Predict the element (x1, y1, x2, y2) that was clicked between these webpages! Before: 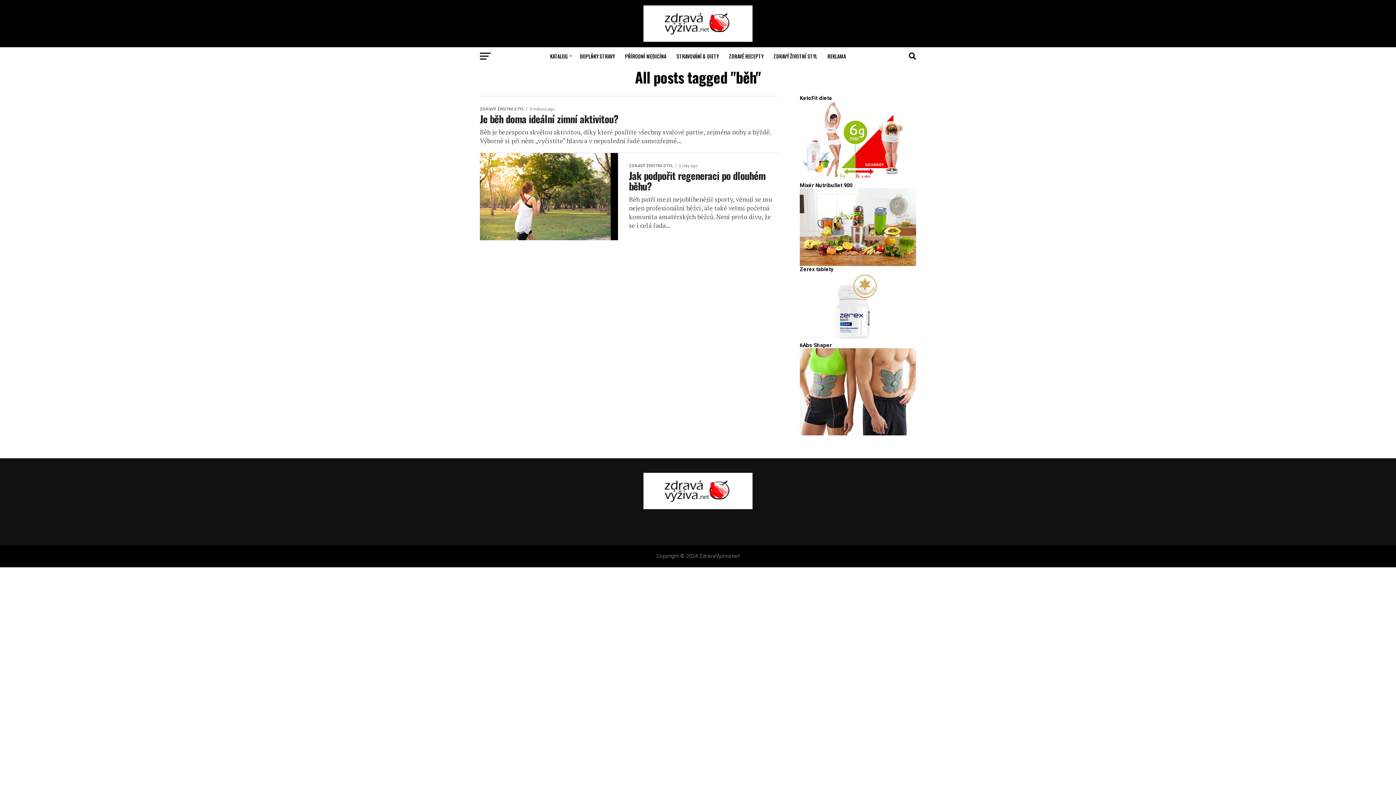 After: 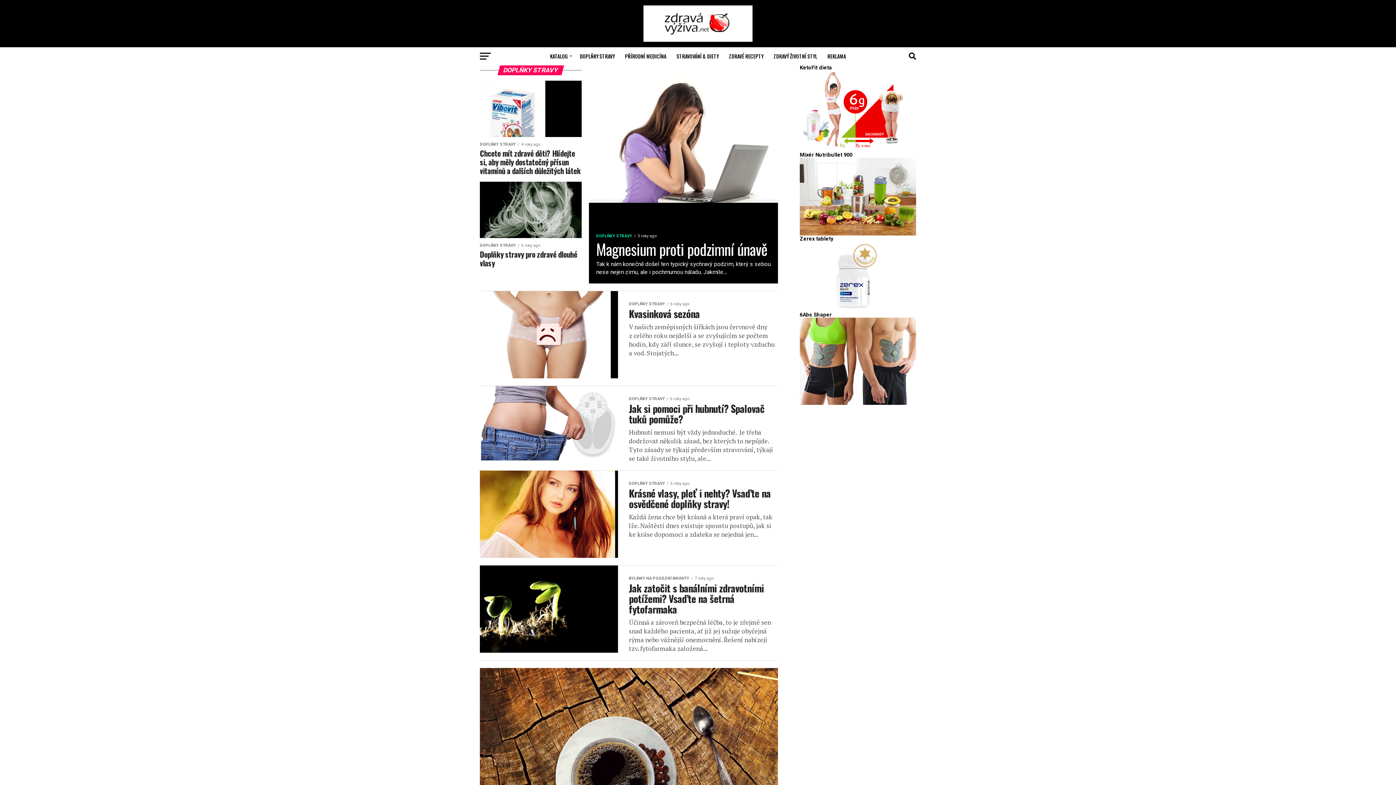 Action: bbox: (575, 47, 619, 65) label: DOPLŇKY STRAVY